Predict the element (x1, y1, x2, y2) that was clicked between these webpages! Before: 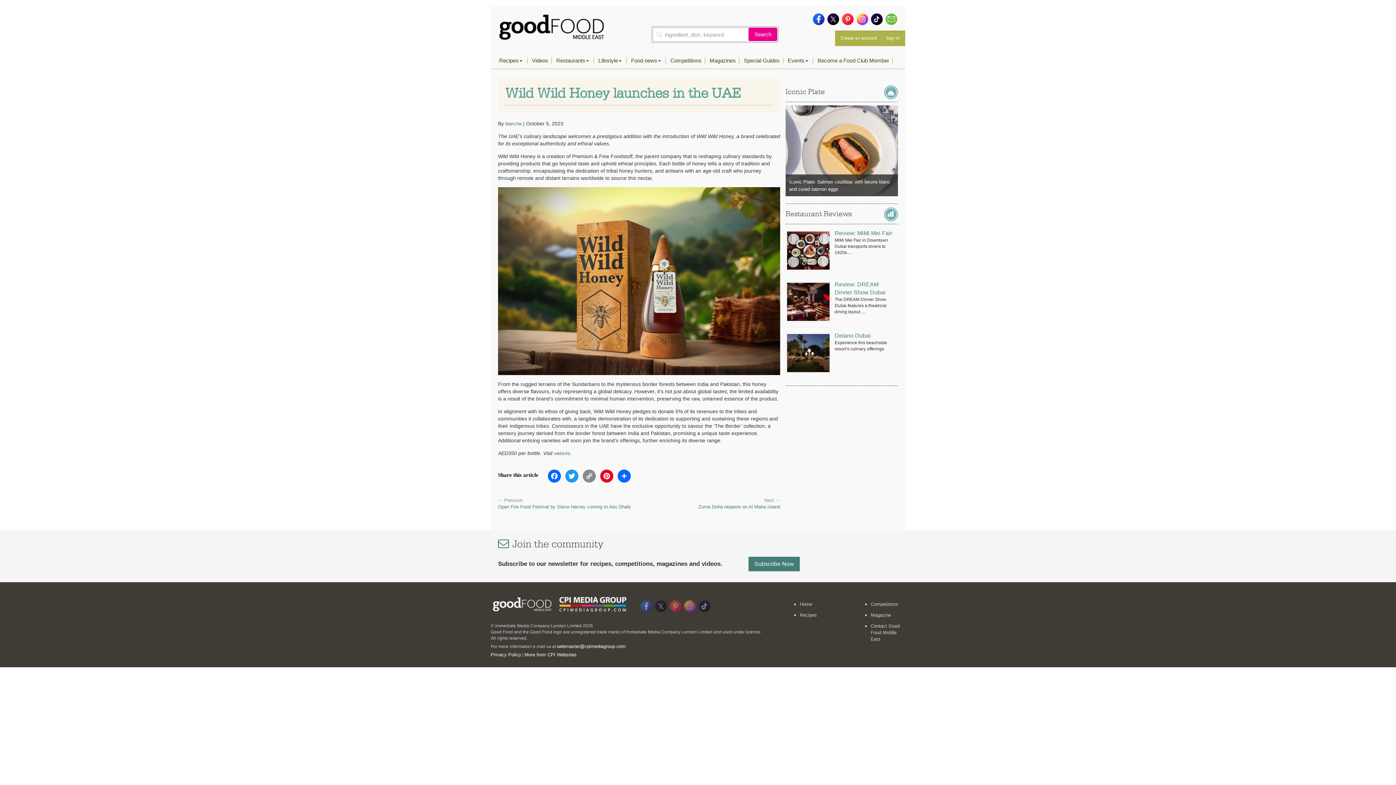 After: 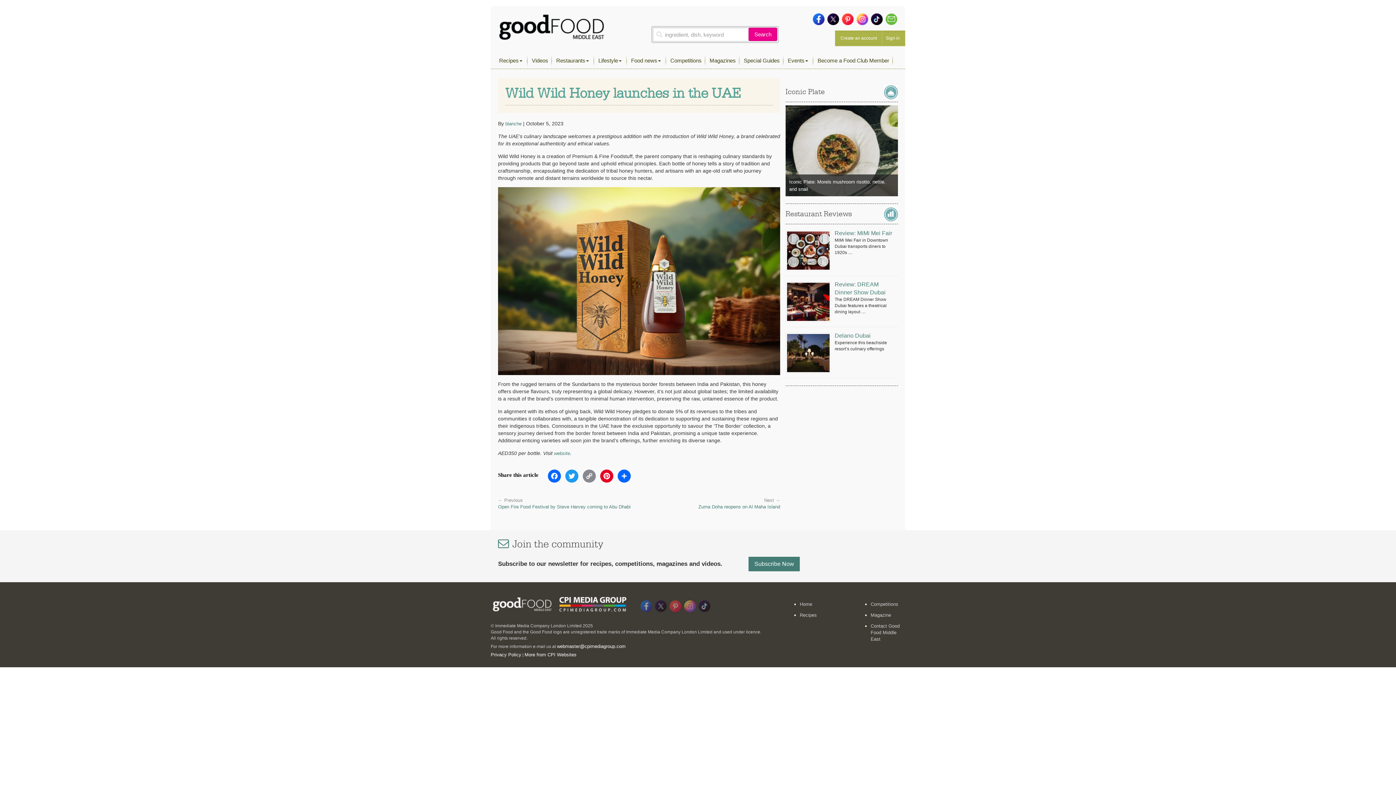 Action: bbox: (813, 13, 824, 25)